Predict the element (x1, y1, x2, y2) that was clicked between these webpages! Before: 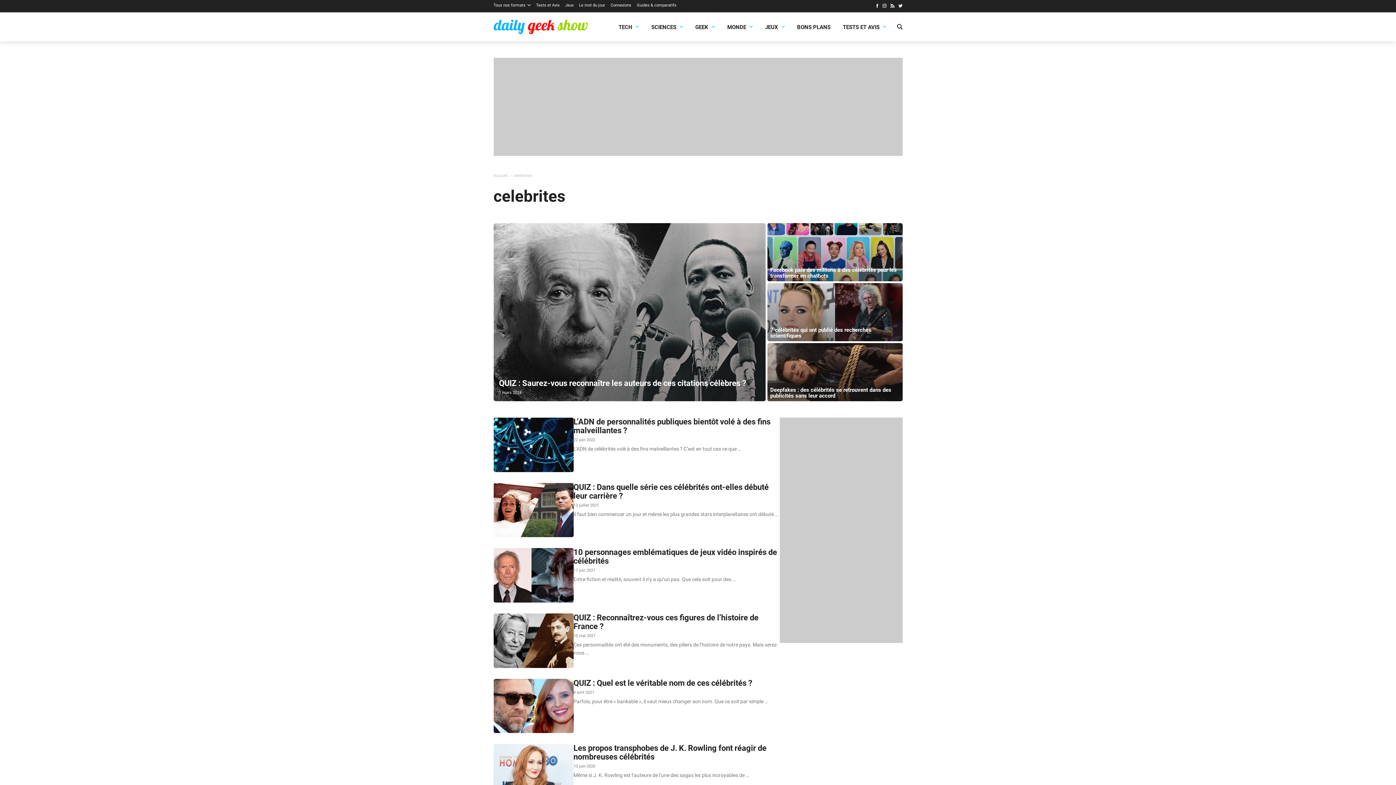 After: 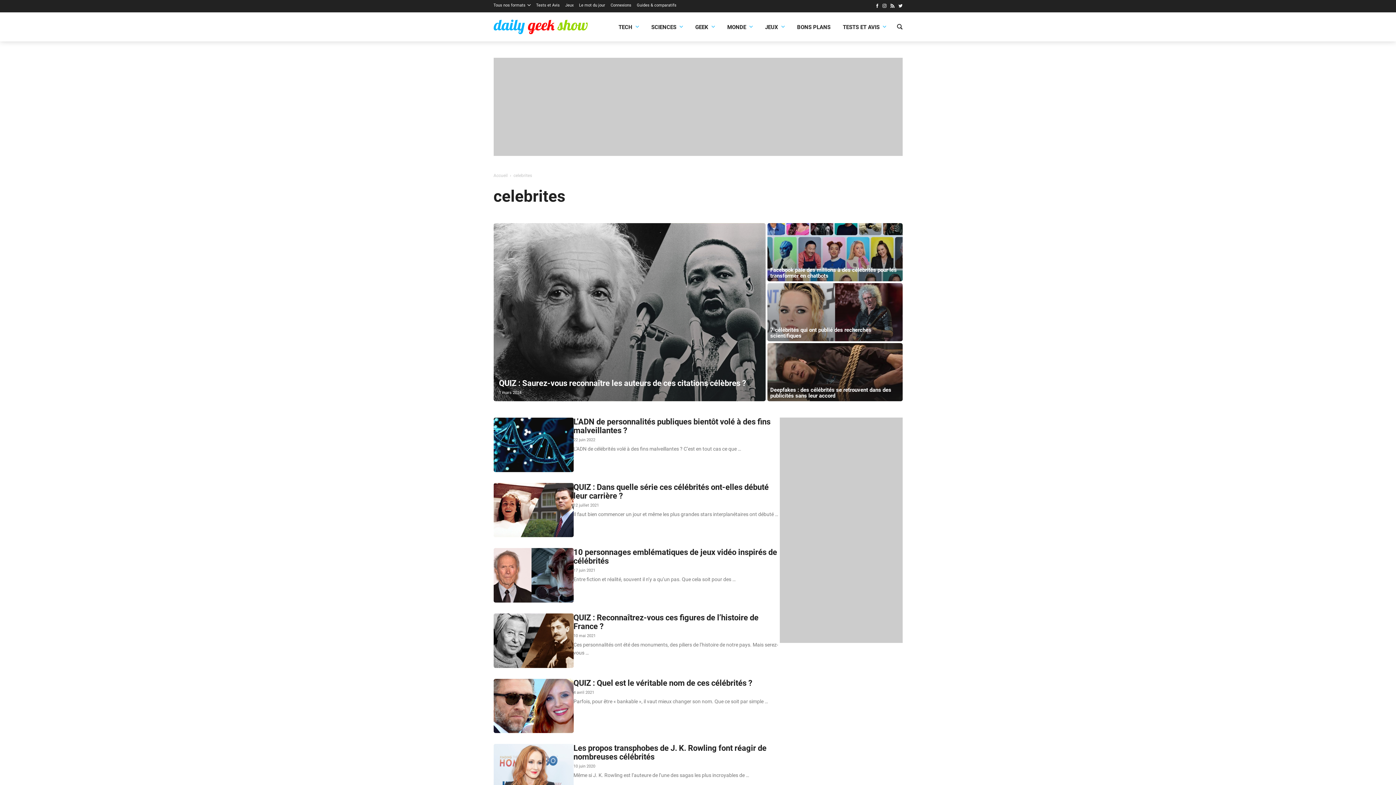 Action: bbox: (513, 173, 532, 178) label: celebrites